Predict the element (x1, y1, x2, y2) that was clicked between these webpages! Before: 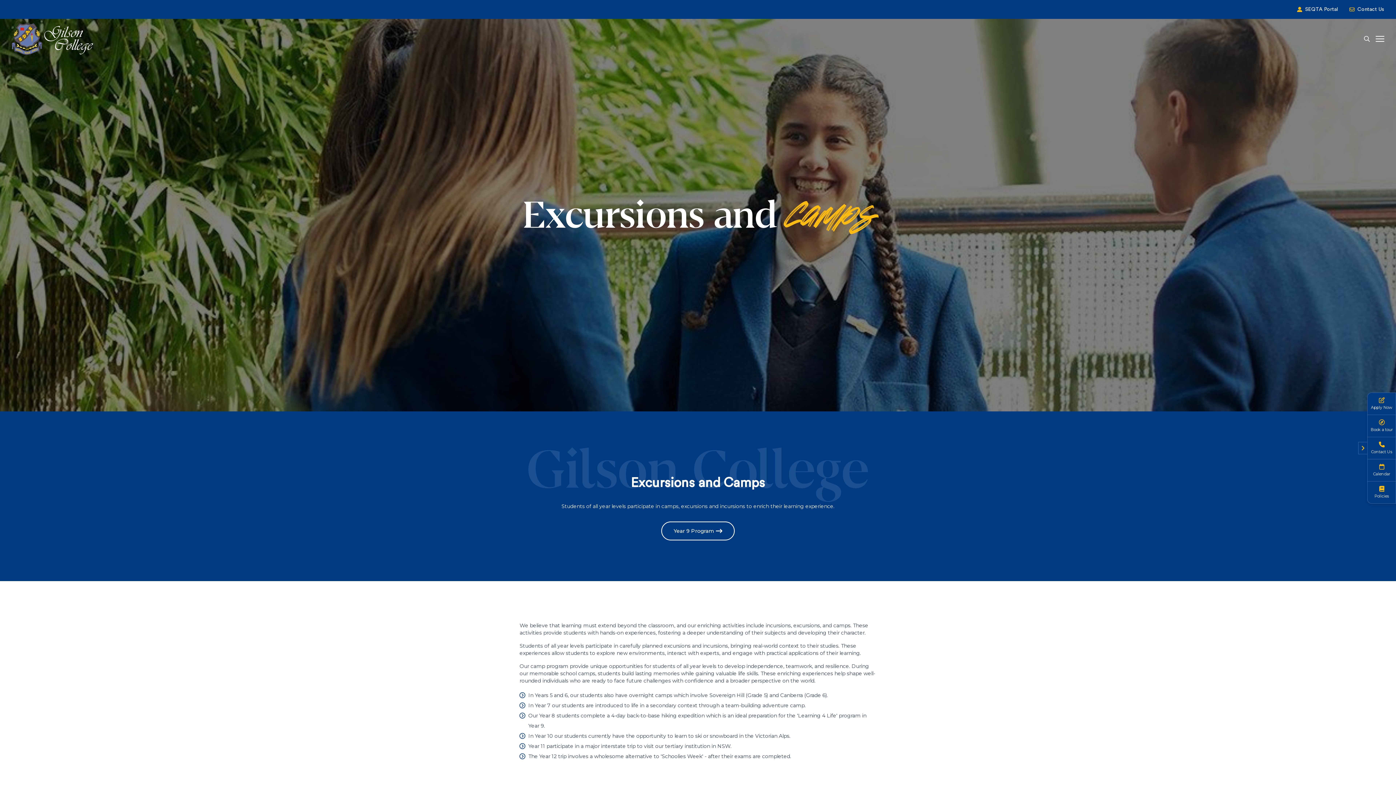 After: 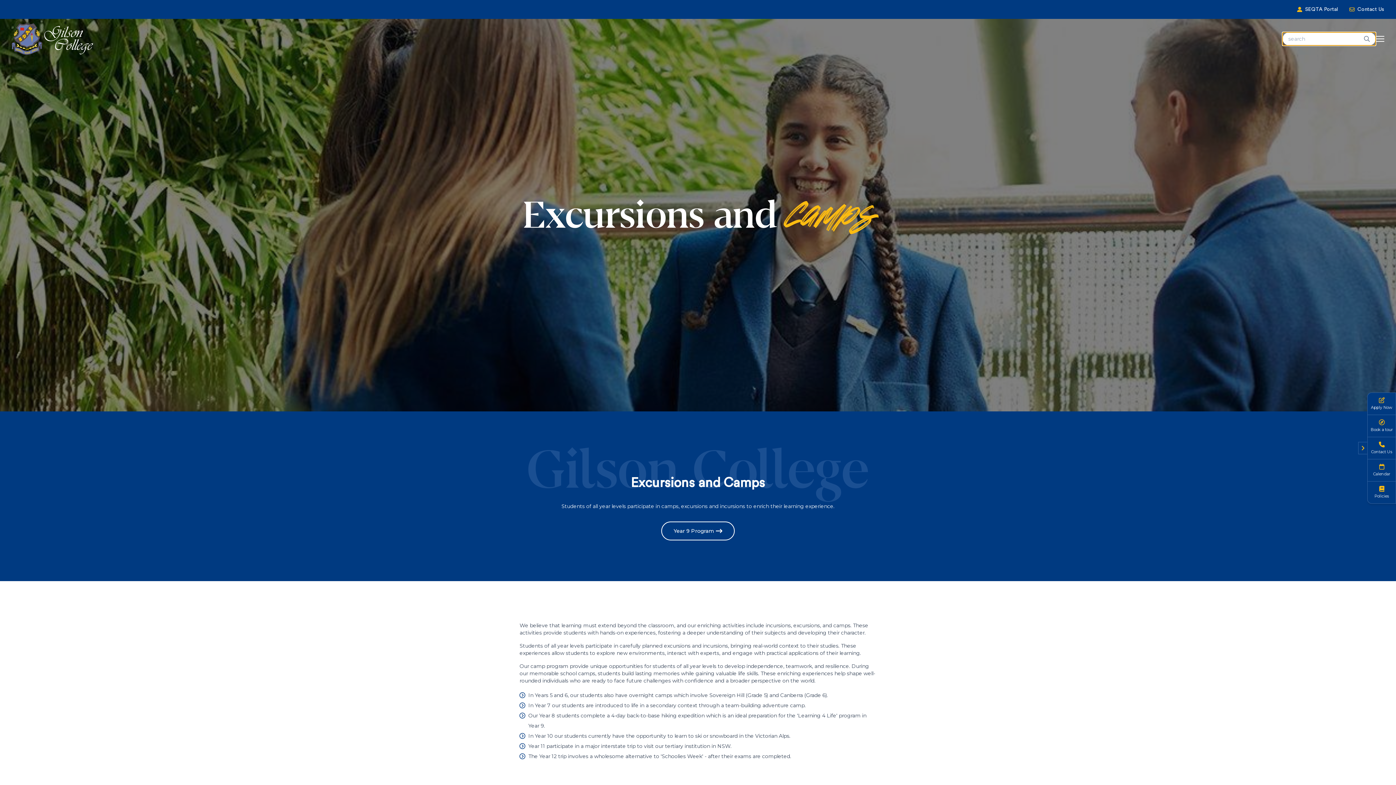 Action: bbox: (1364, 36, 1370, 41)